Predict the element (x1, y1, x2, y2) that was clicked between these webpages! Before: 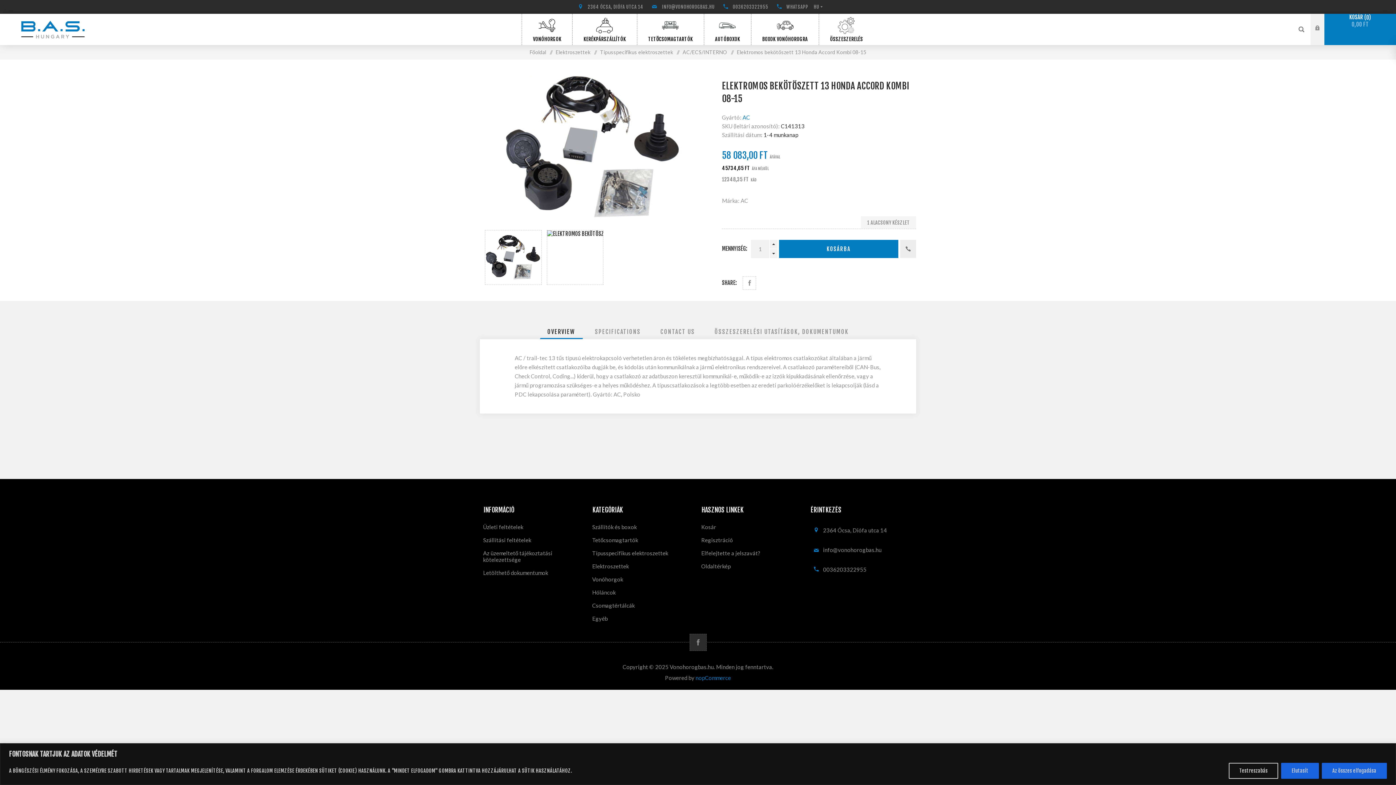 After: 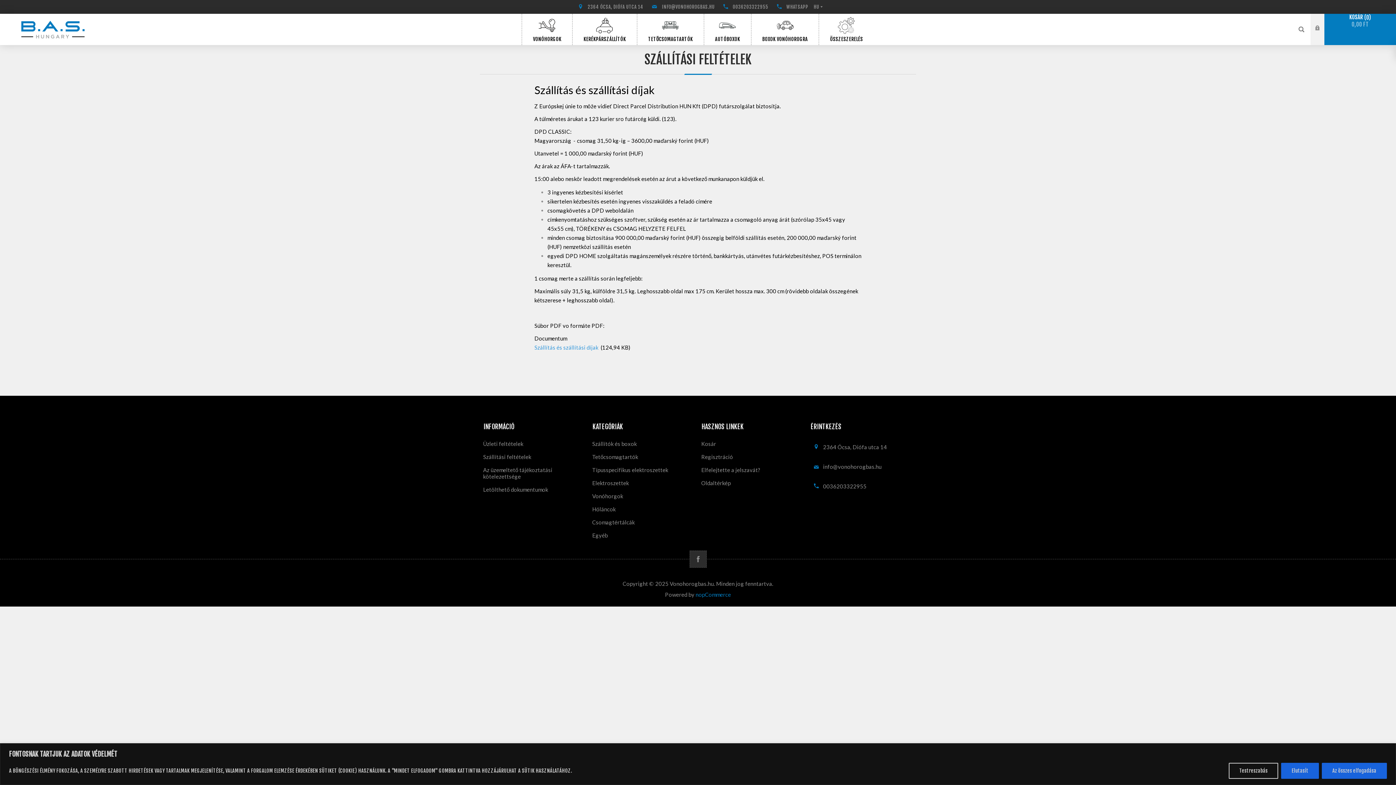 Action: label: Szállítási feltételek bbox: (480, 533, 589, 547)